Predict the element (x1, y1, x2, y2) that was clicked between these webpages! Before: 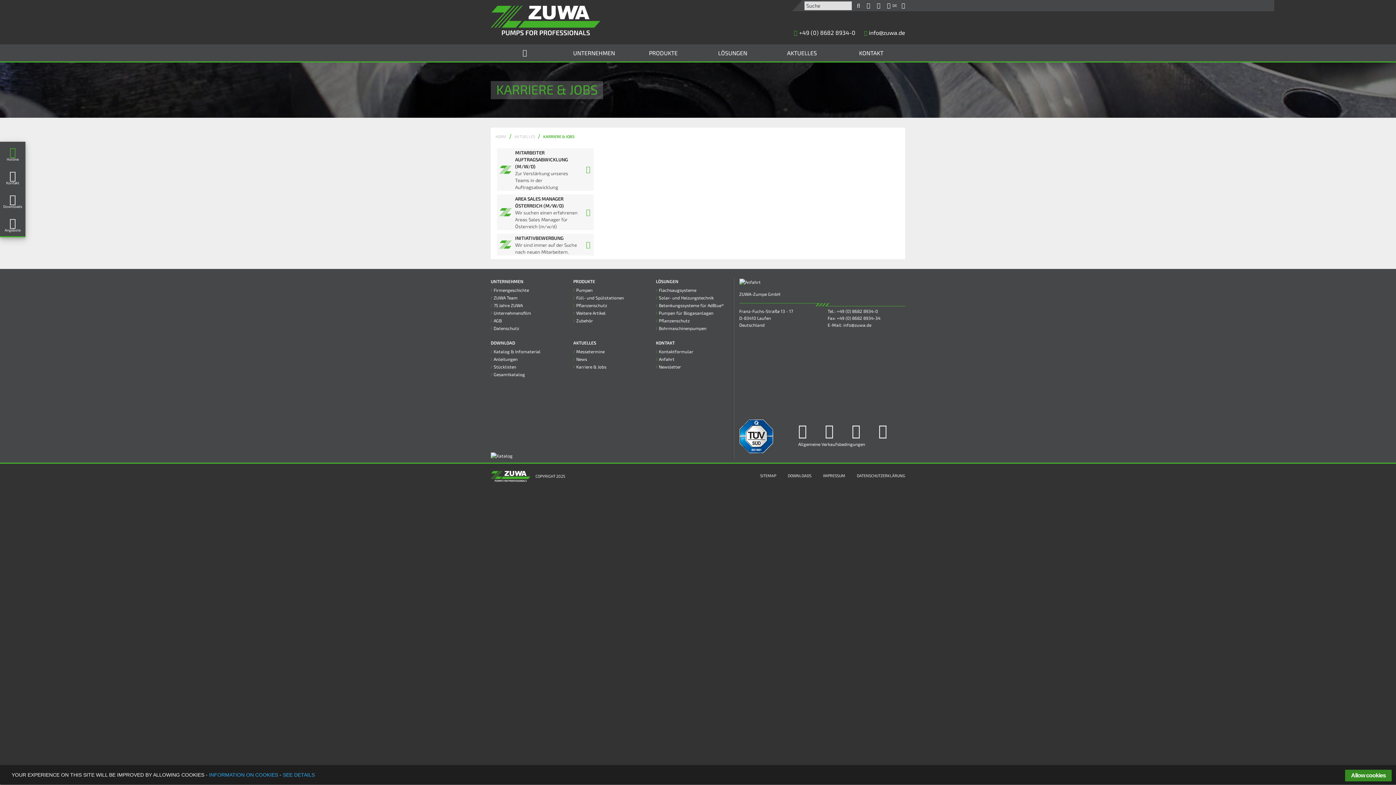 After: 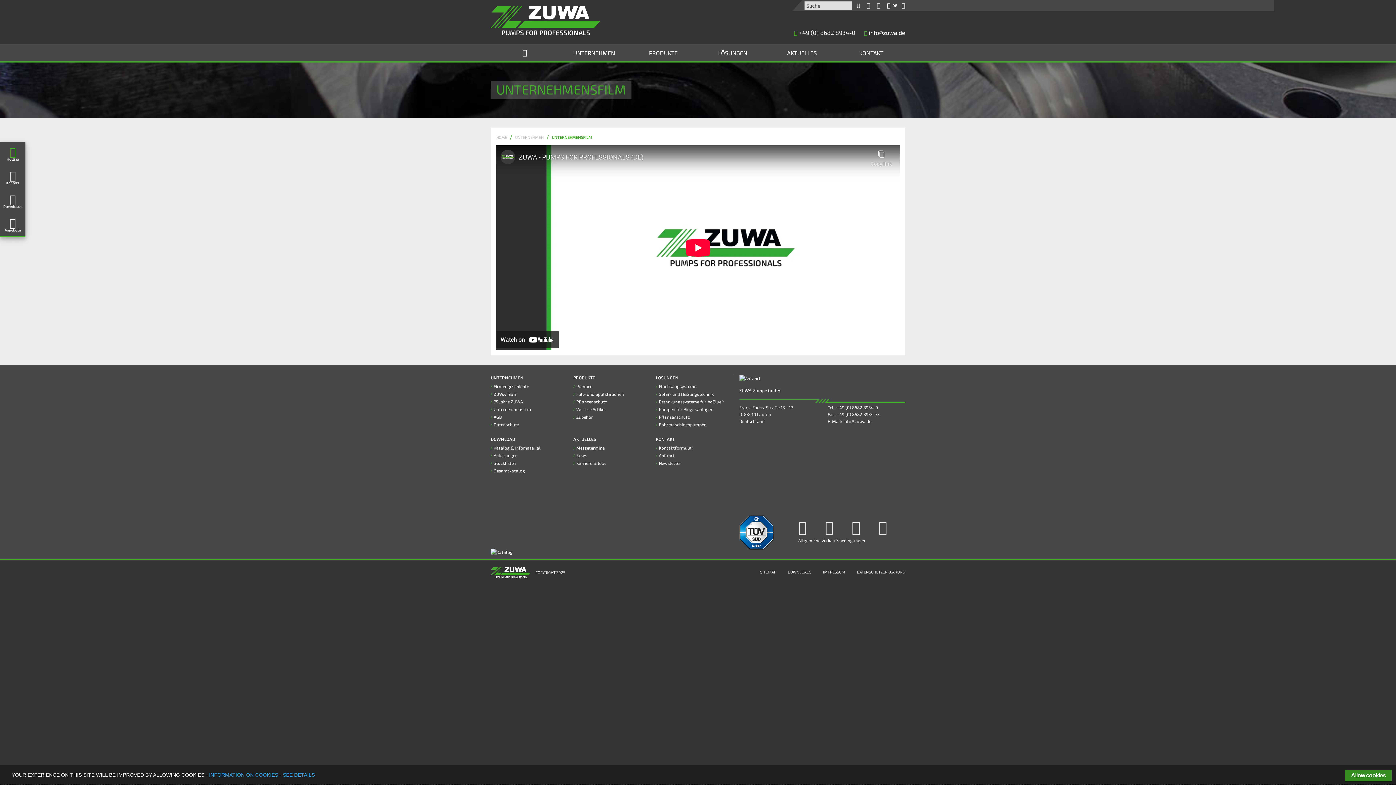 Action: bbox: (493, 310, 531, 315) label: Unternehmensfilm